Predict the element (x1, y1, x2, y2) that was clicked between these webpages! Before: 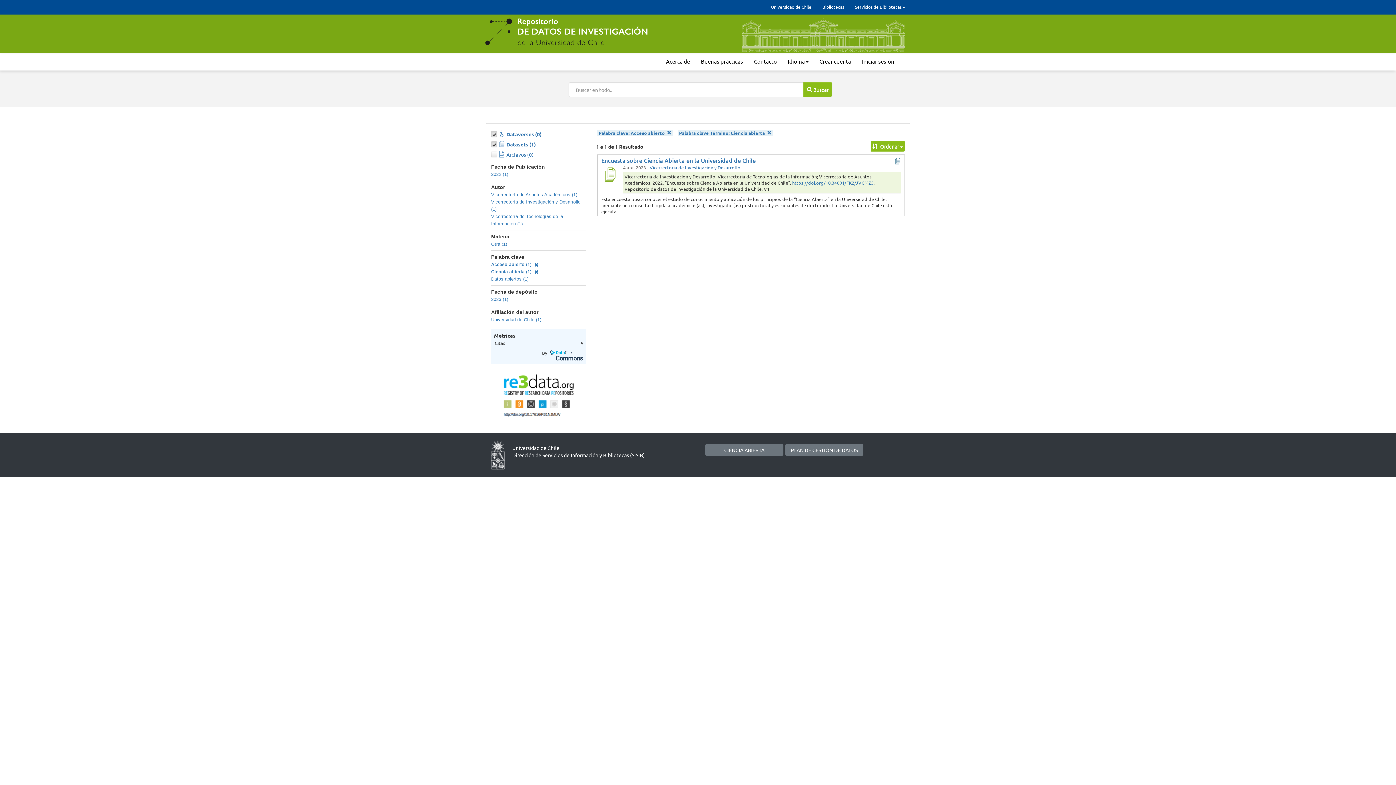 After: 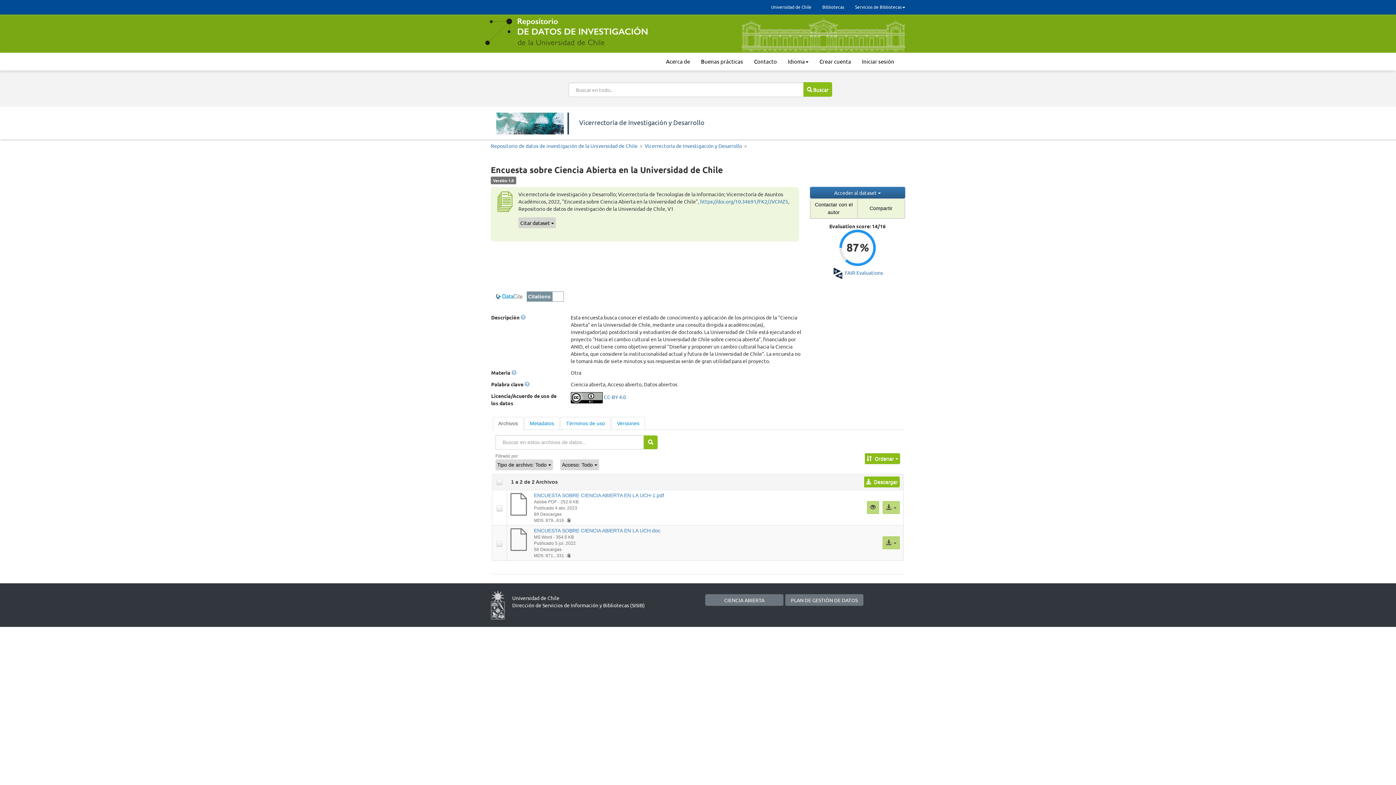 Action: label: Encuesta sobre Ciencia Abierta en la Universidad de Chile bbox: (601, 165, 618, 183)